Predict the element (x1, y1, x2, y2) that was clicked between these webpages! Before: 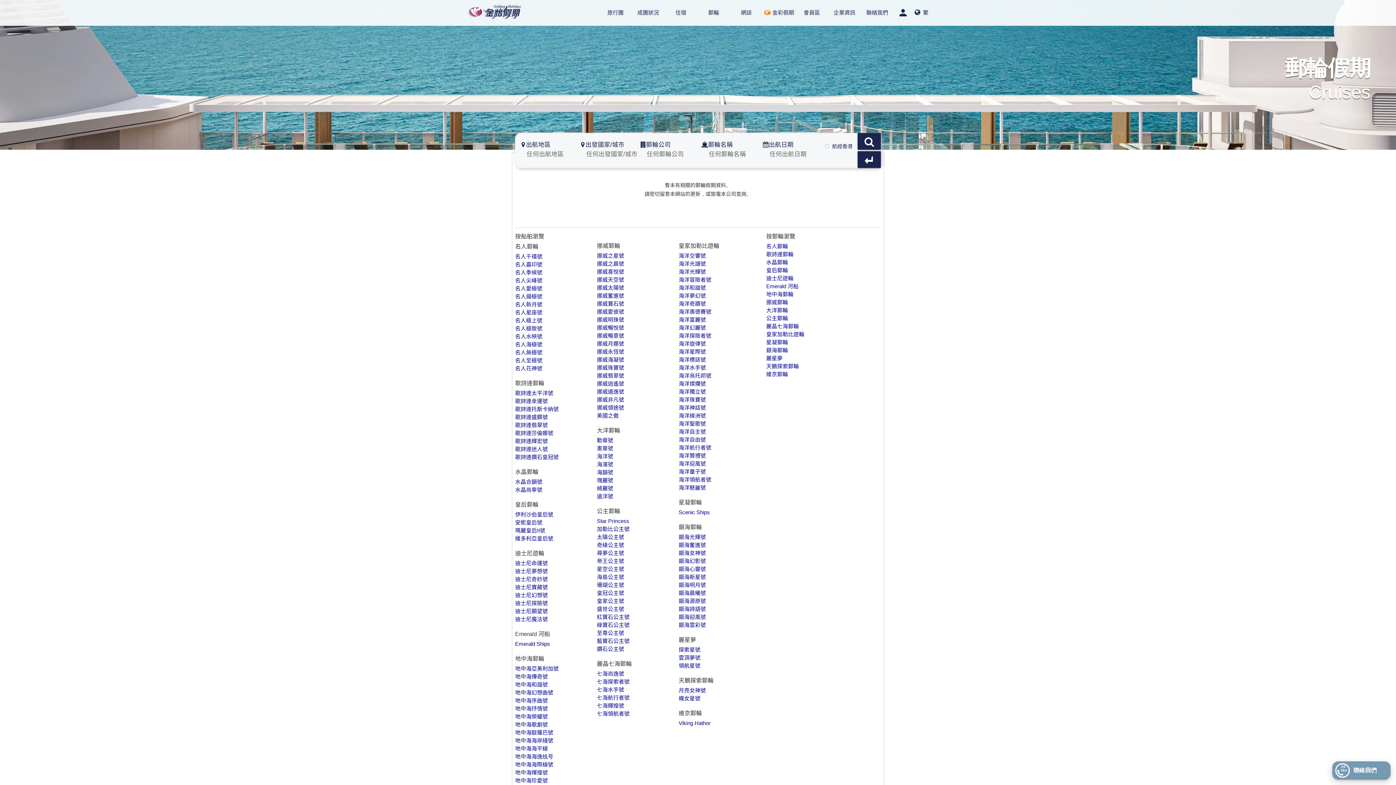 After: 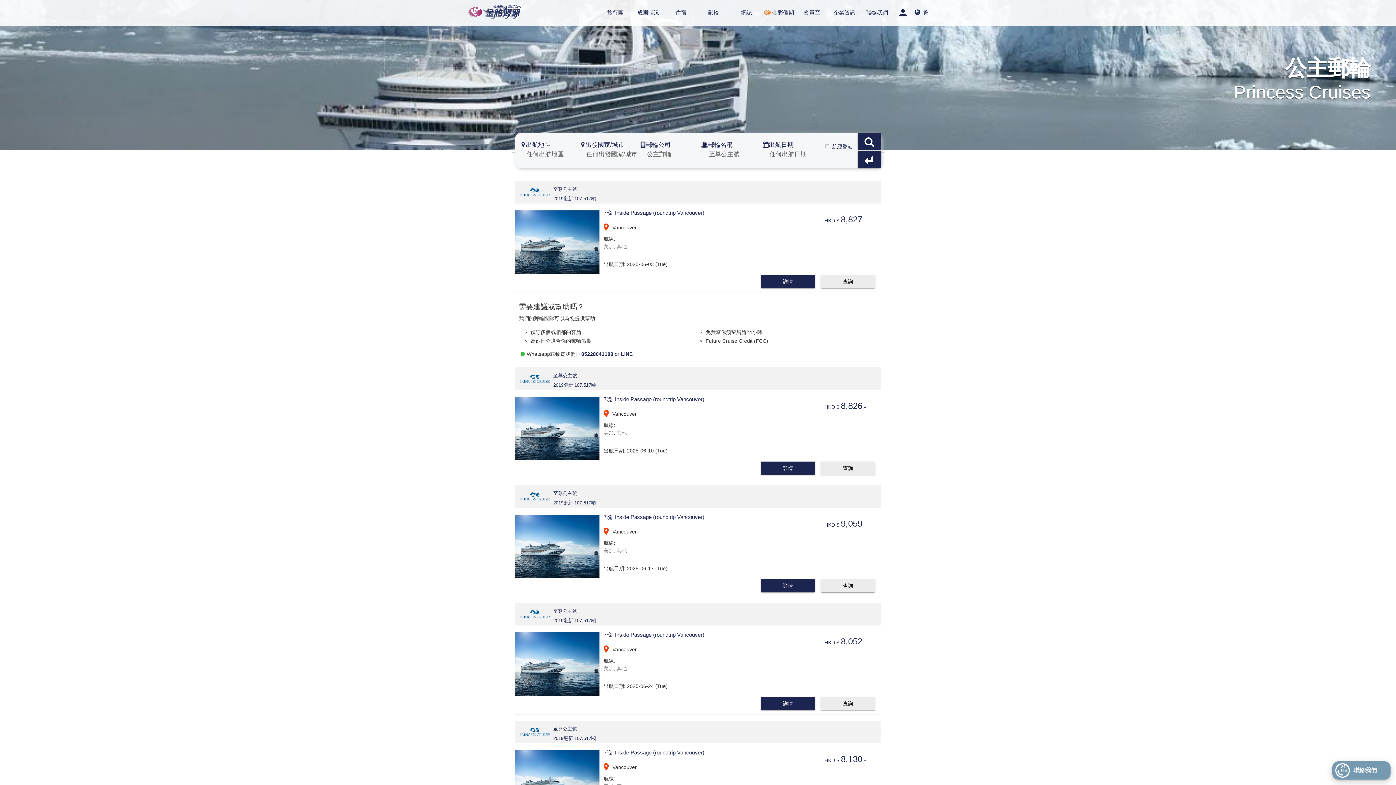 Action: label: 至尊公主號 bbox: (597, 630, 624, 636)